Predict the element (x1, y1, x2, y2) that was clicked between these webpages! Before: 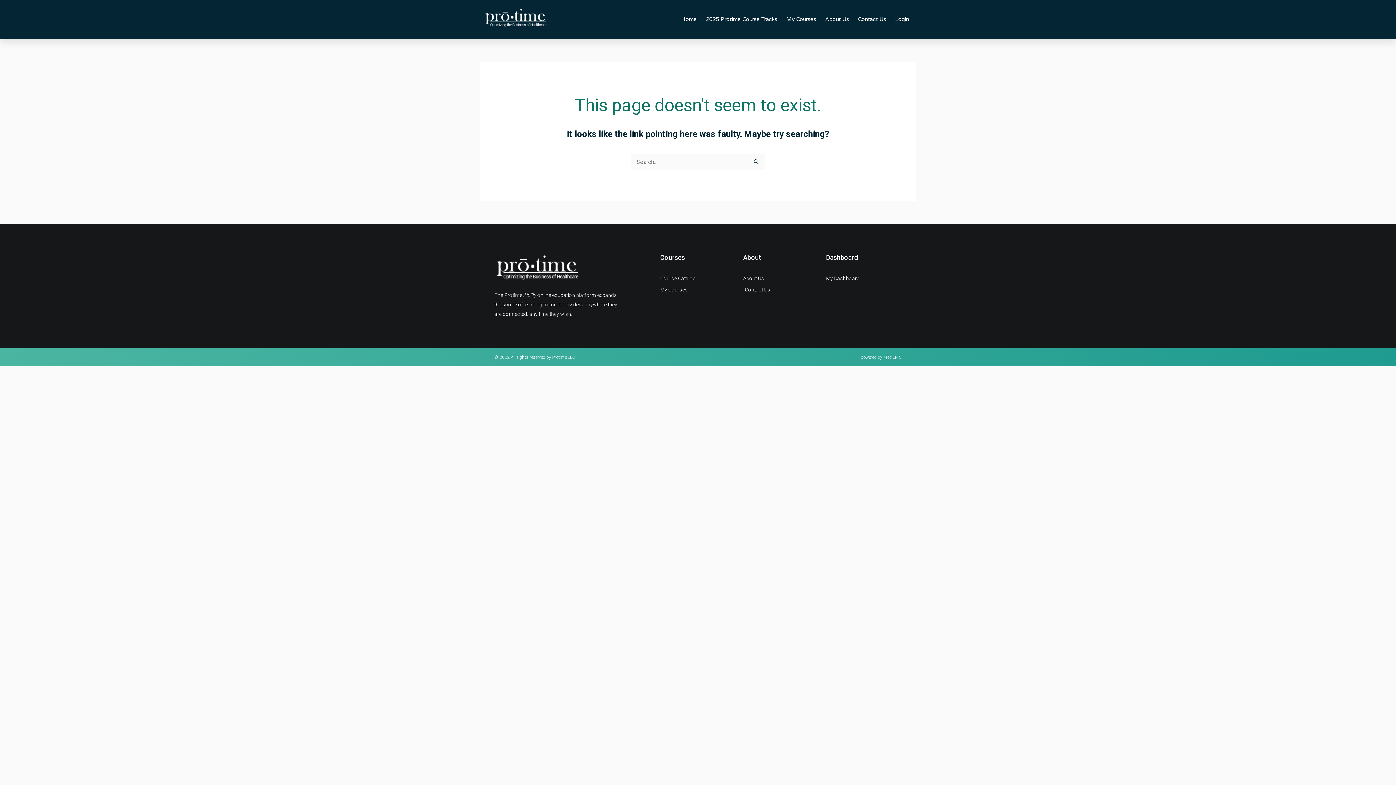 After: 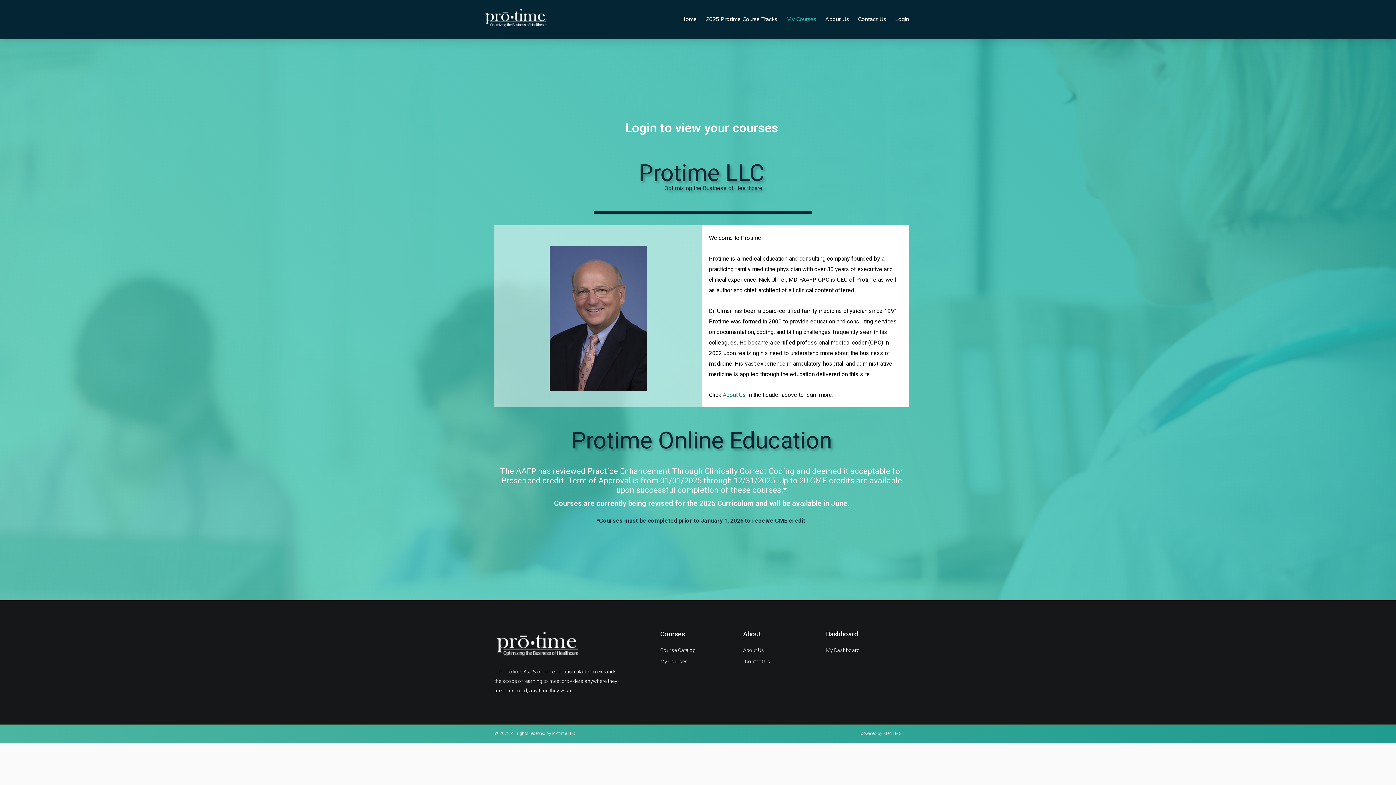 Action: label: My Courses bbox: (660, 285, 736, 294)